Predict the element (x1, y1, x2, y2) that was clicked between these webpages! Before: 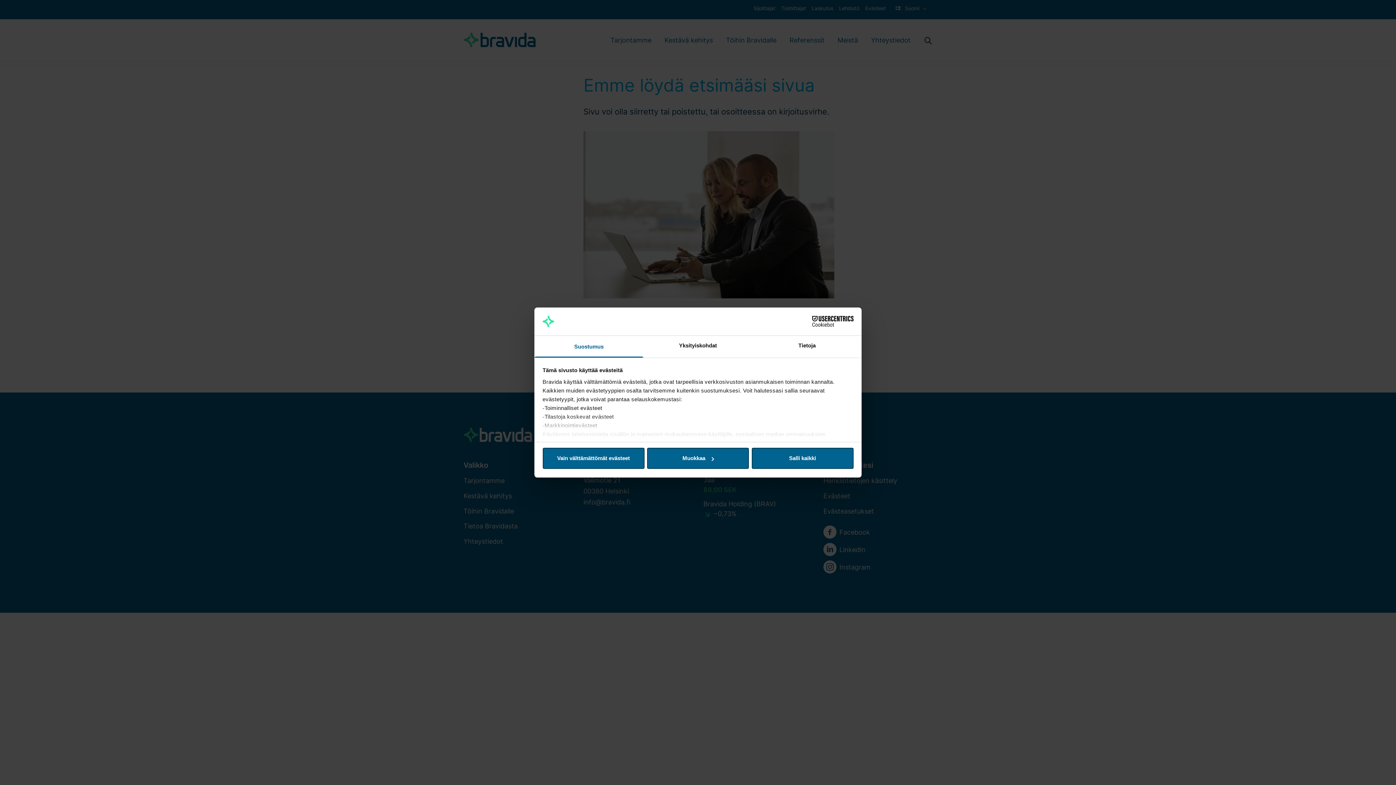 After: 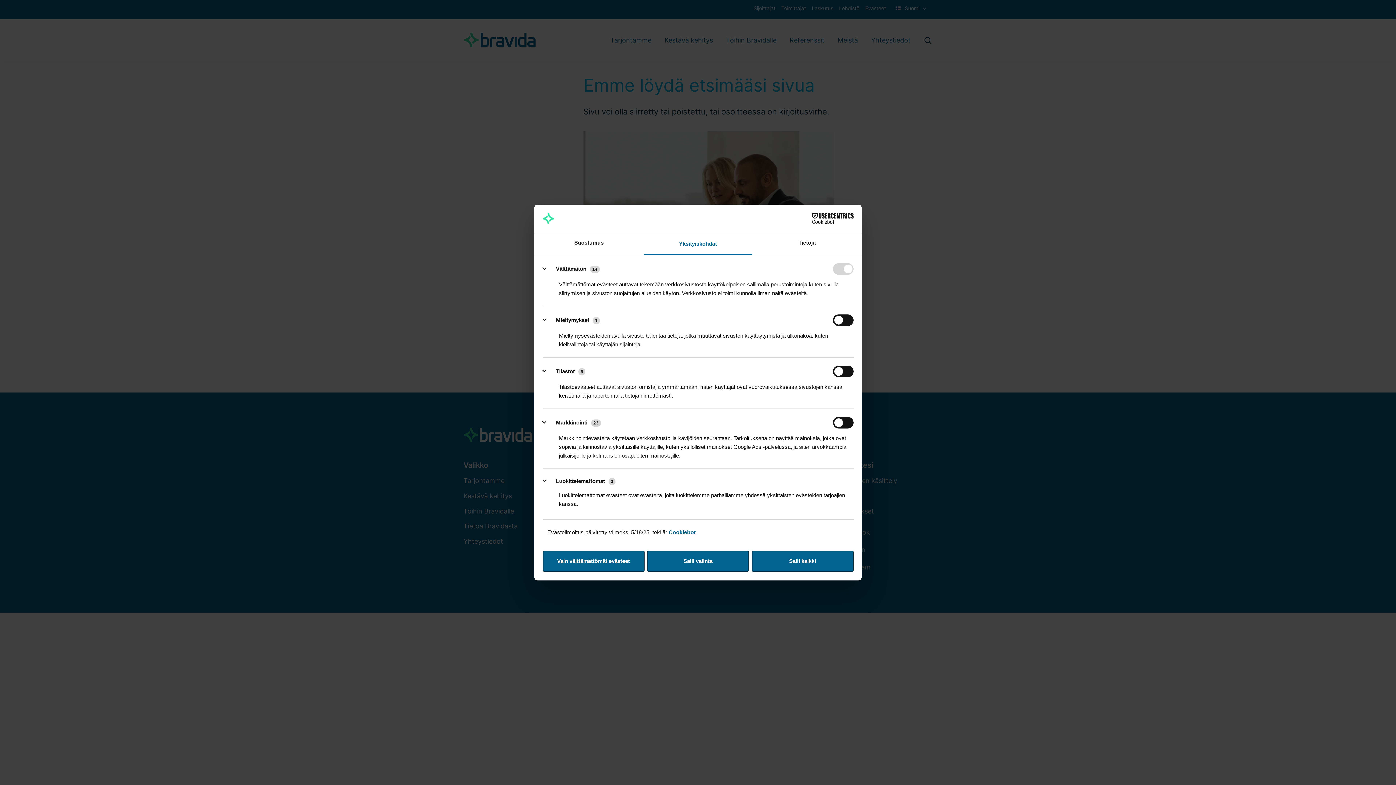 Action: bbox: (647, 448, 749, 469) label: Muokkaa